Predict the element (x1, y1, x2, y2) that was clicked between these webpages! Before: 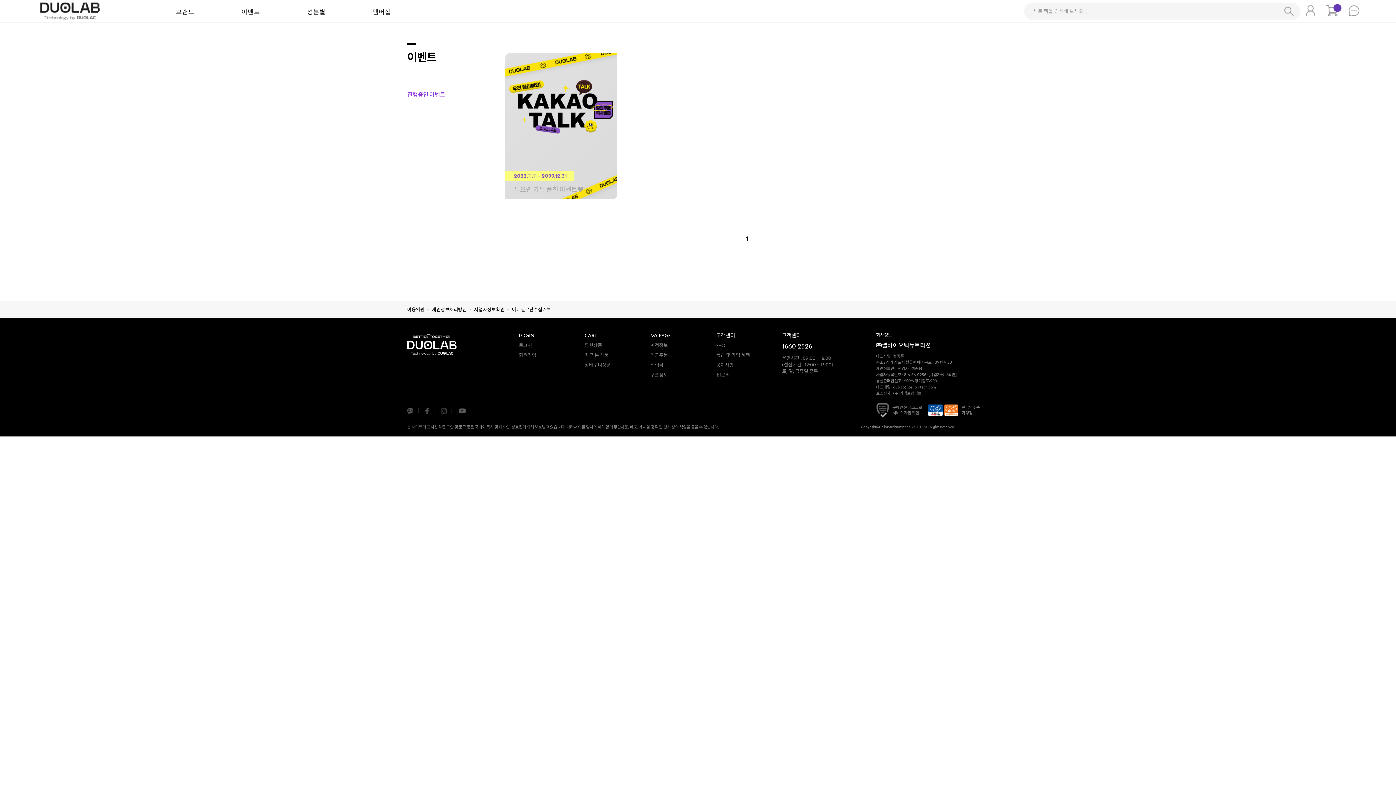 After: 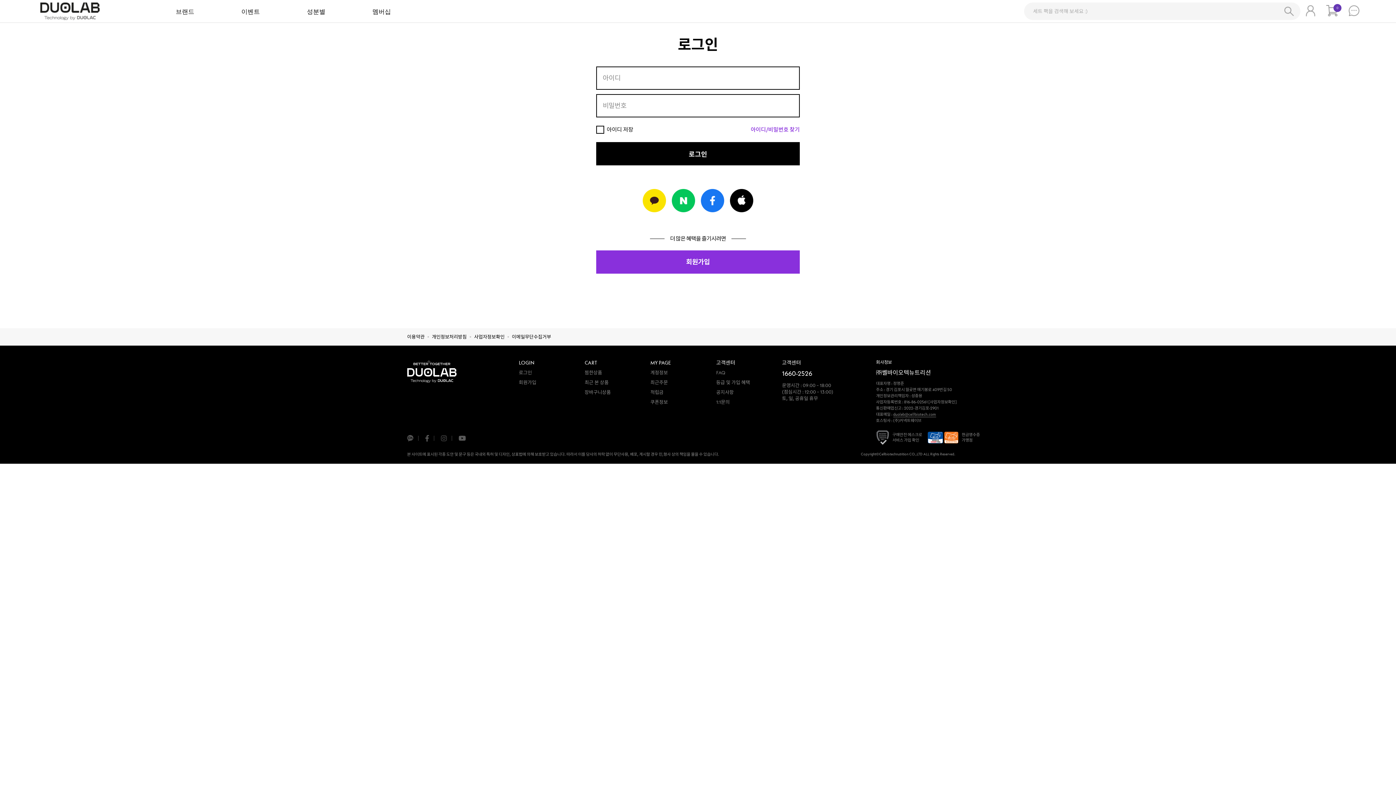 Action: label: 로그인 bbox: (518, 343, 532, 347)